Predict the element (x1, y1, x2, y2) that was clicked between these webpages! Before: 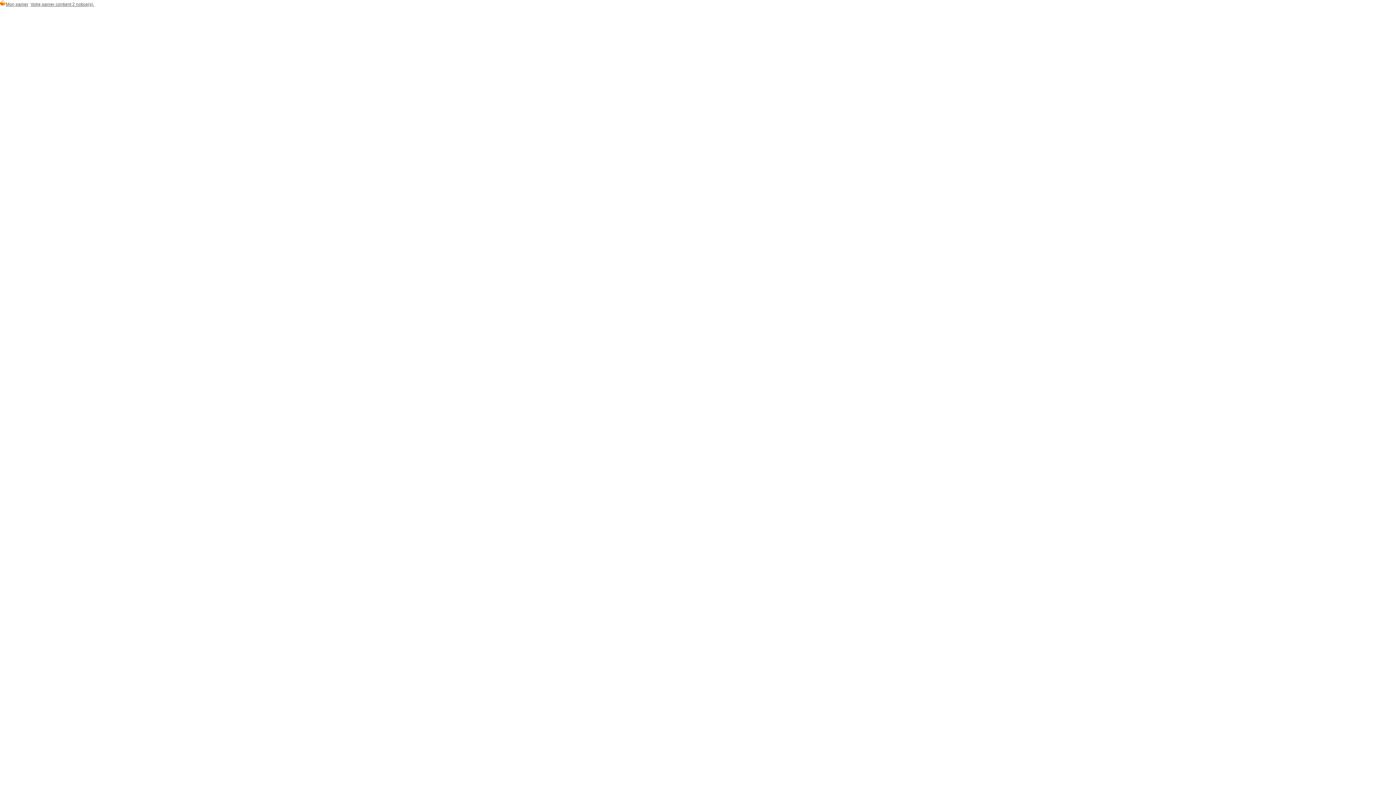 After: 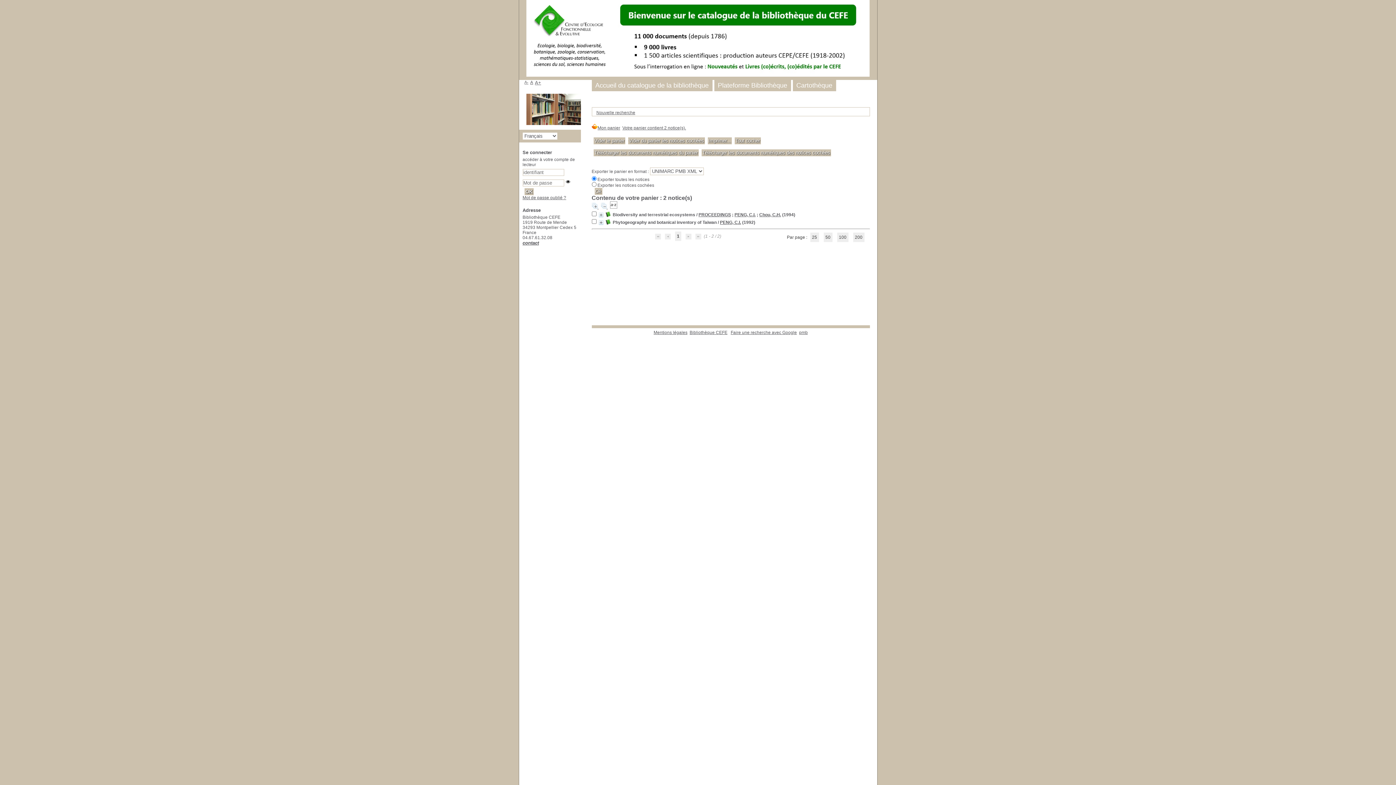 Action: label: Votre panier contient 2 notice(s). bbox: (30, 1, 94, 6)